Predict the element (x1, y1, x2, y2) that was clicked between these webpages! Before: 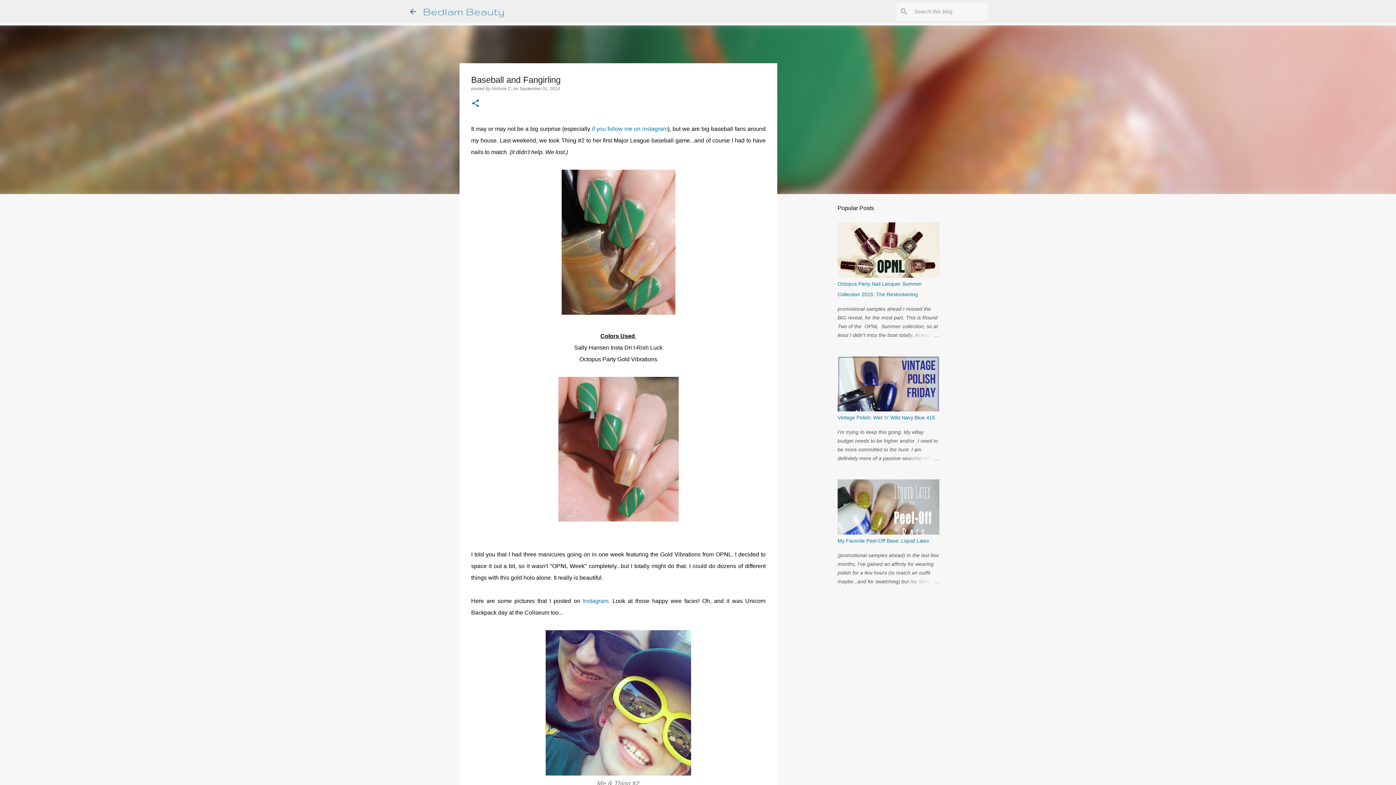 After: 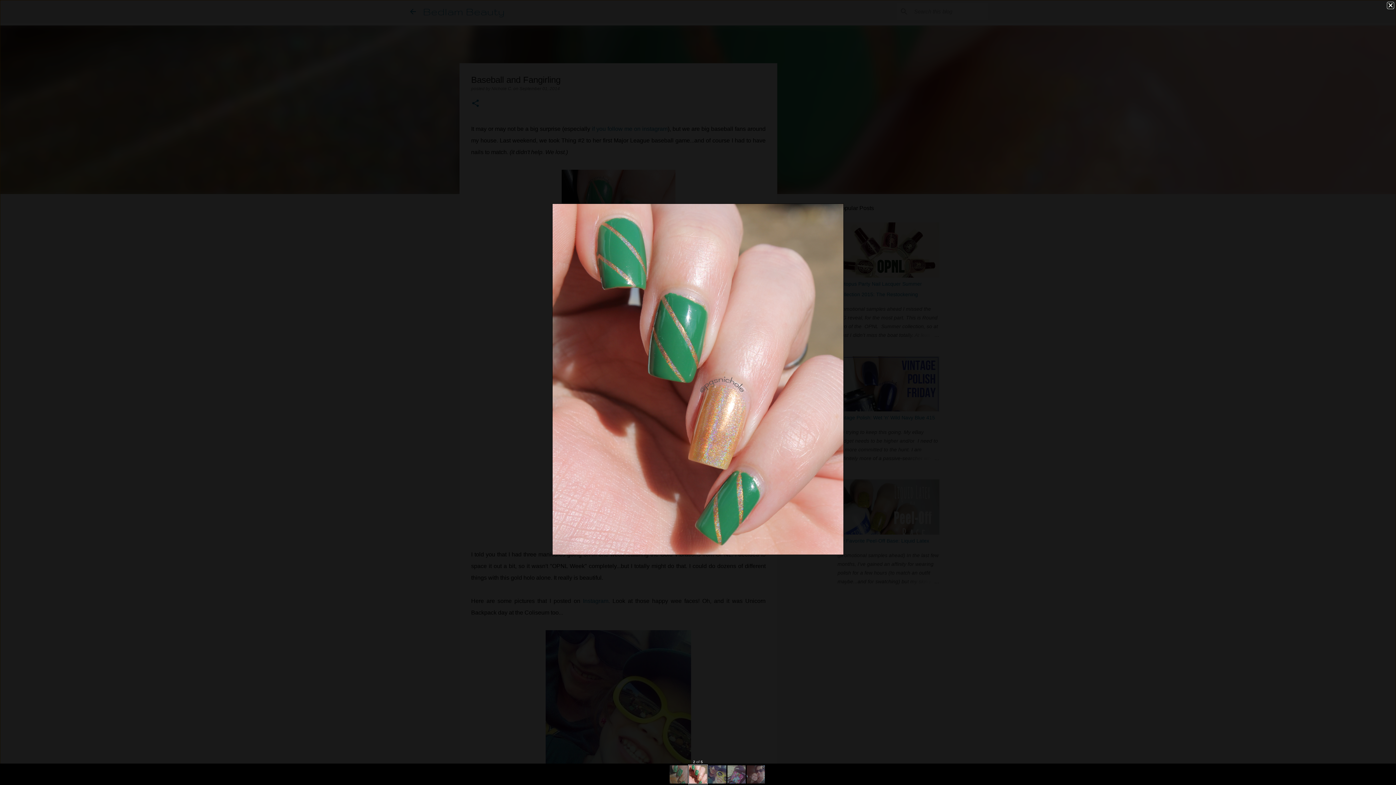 Action: bbox: (558, 376, 678, 525)